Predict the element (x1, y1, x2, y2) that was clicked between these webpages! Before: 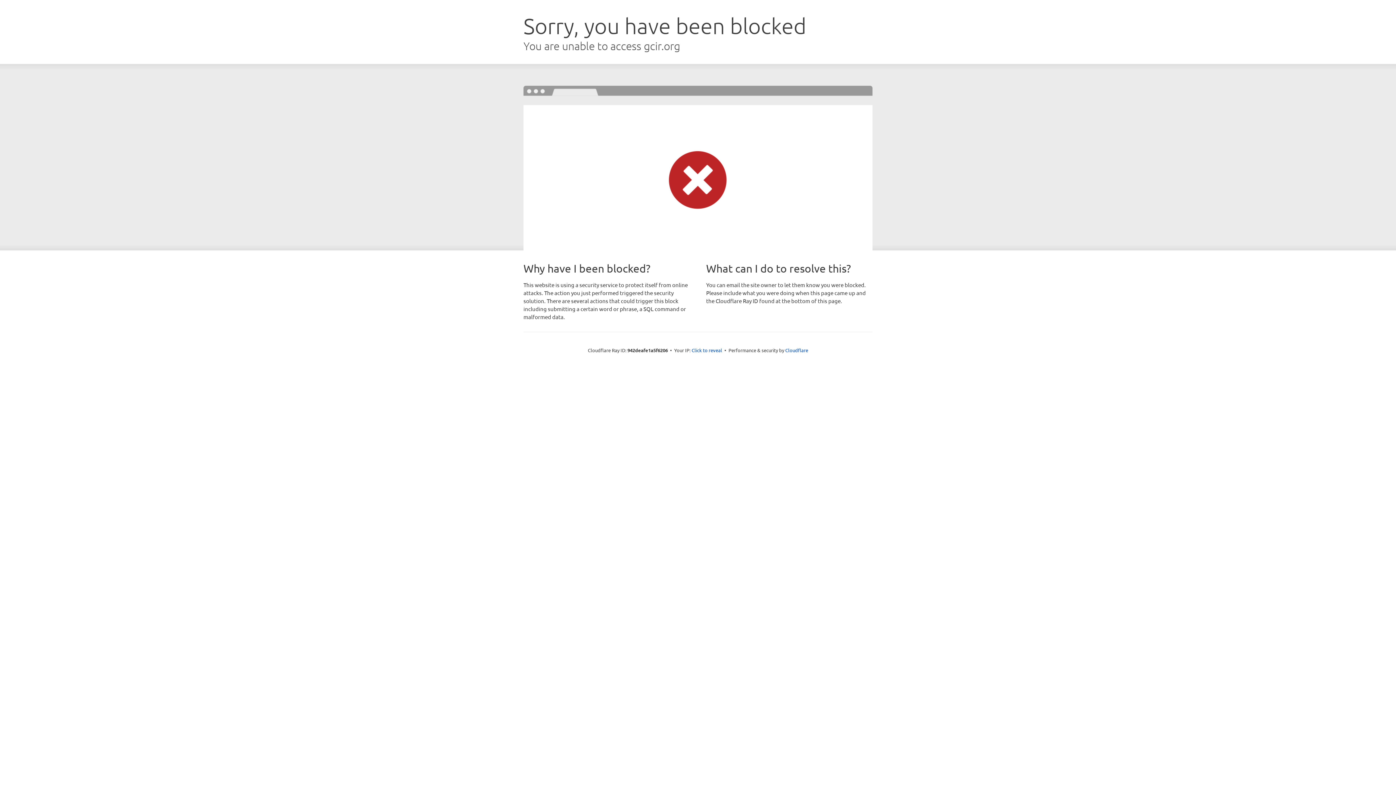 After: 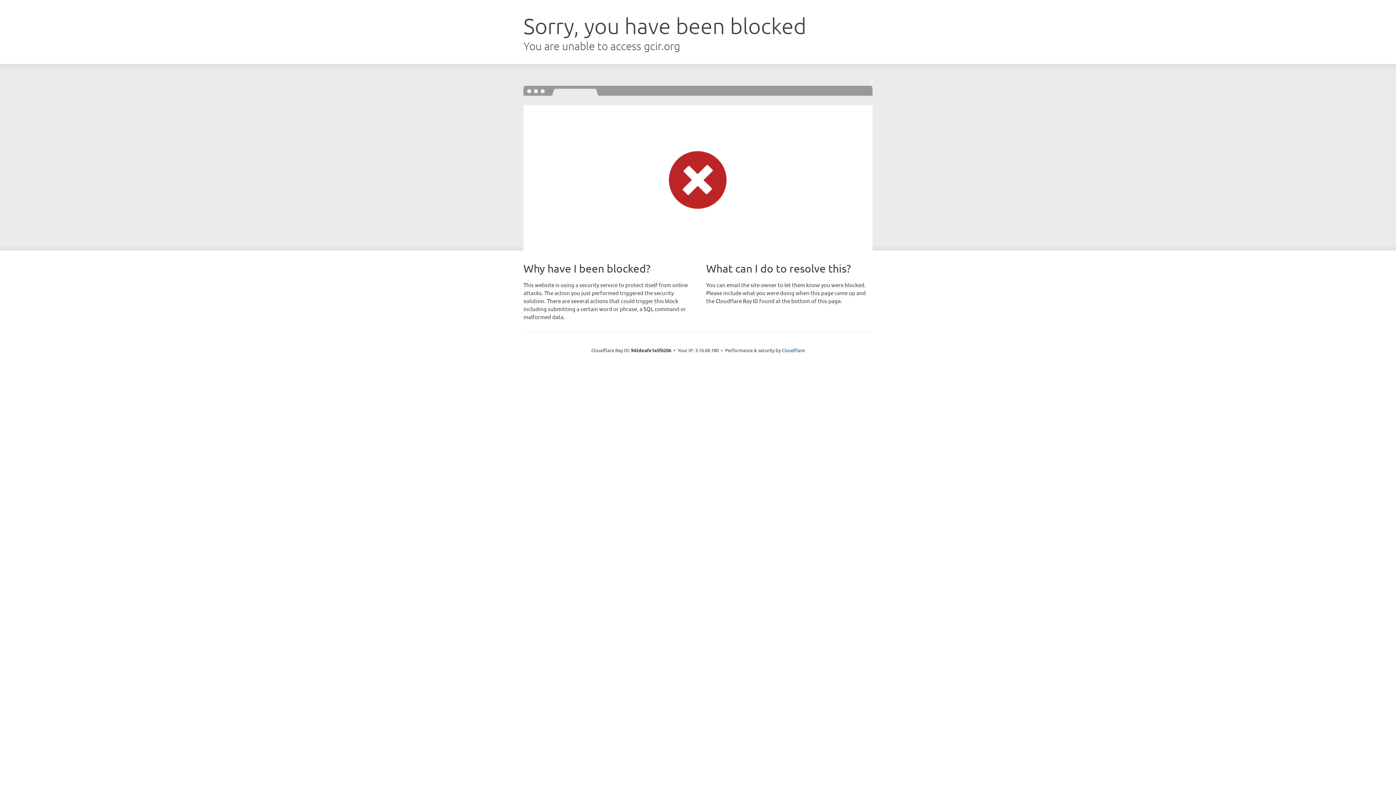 Action: label: Click to reveal bbox: (691, 346, 722, 353)